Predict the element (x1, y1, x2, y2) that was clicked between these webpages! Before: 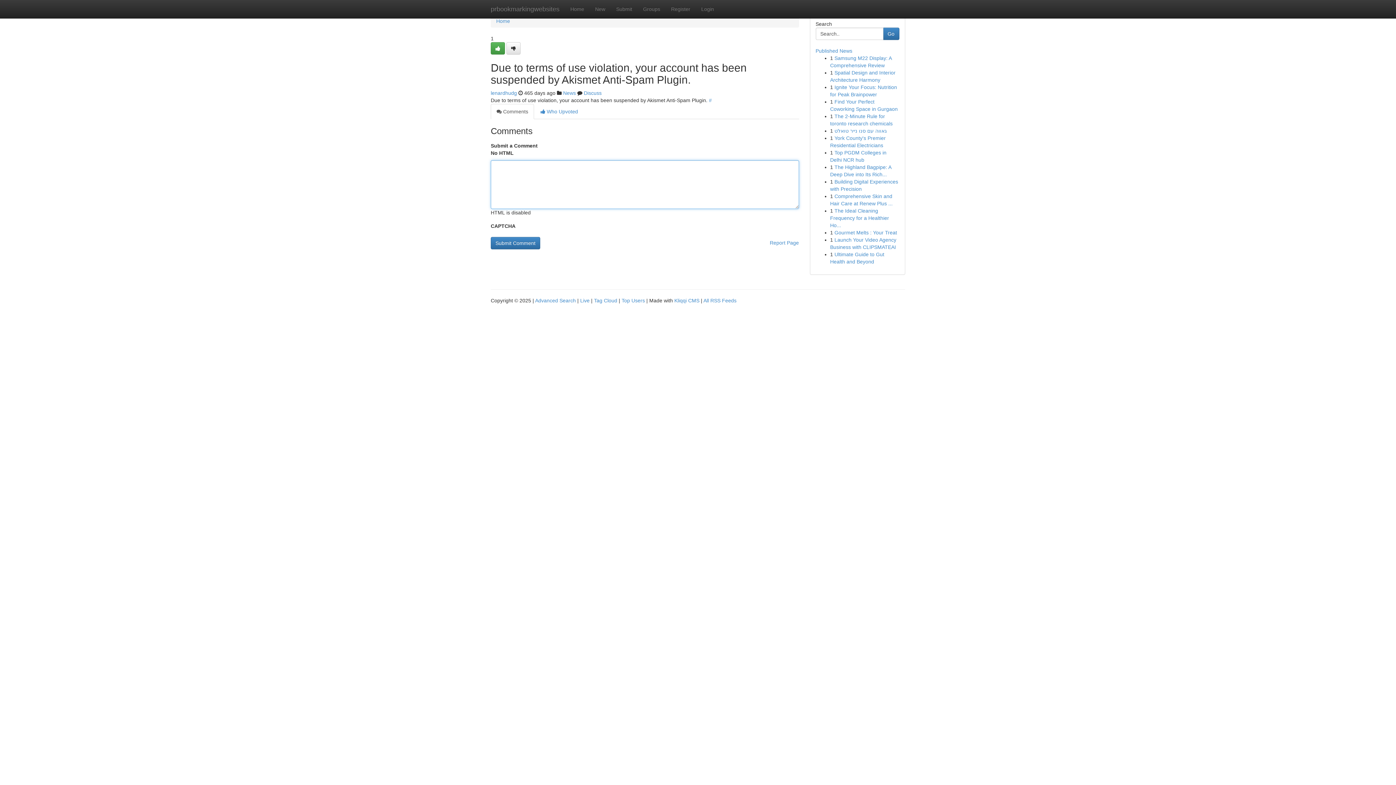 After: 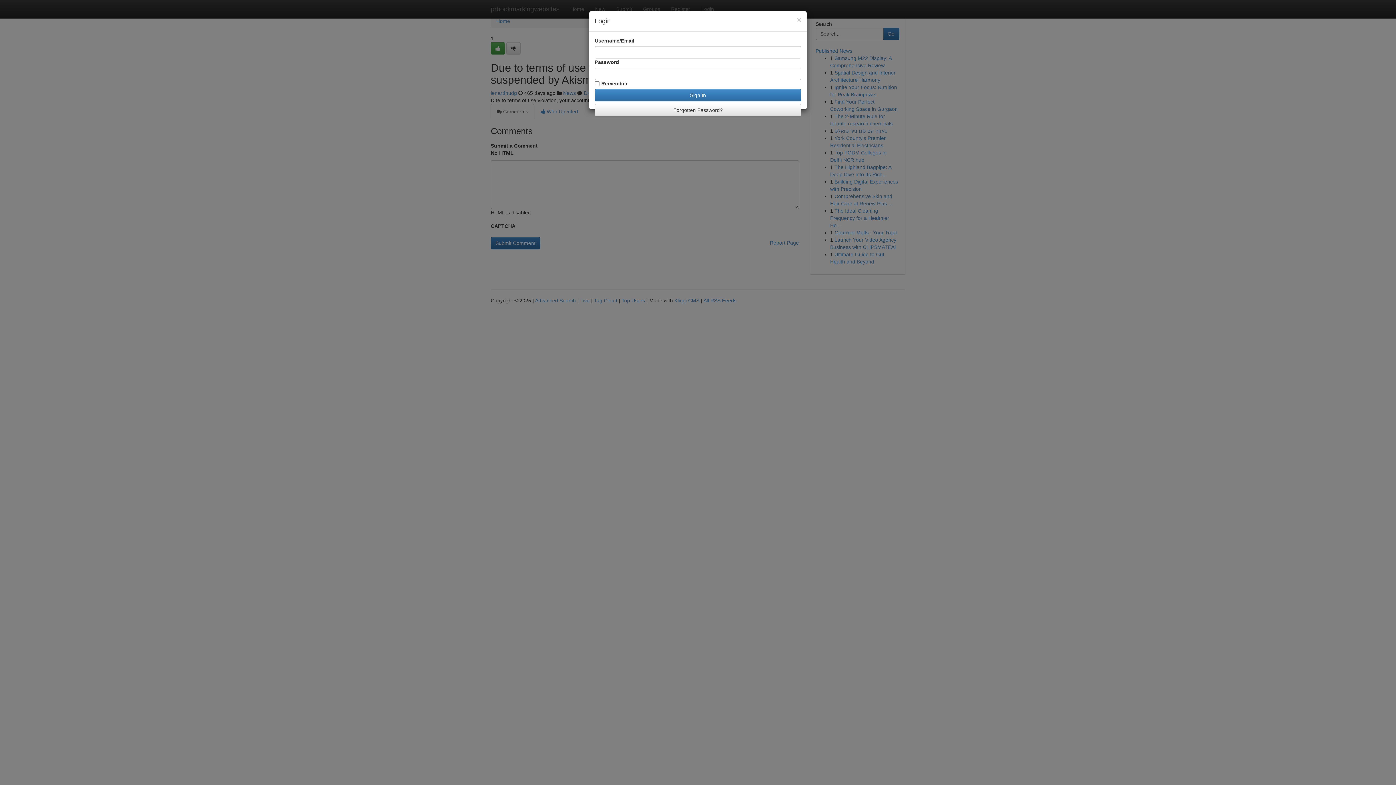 Action: label: Login bbox: (696, 0, 719, 18)